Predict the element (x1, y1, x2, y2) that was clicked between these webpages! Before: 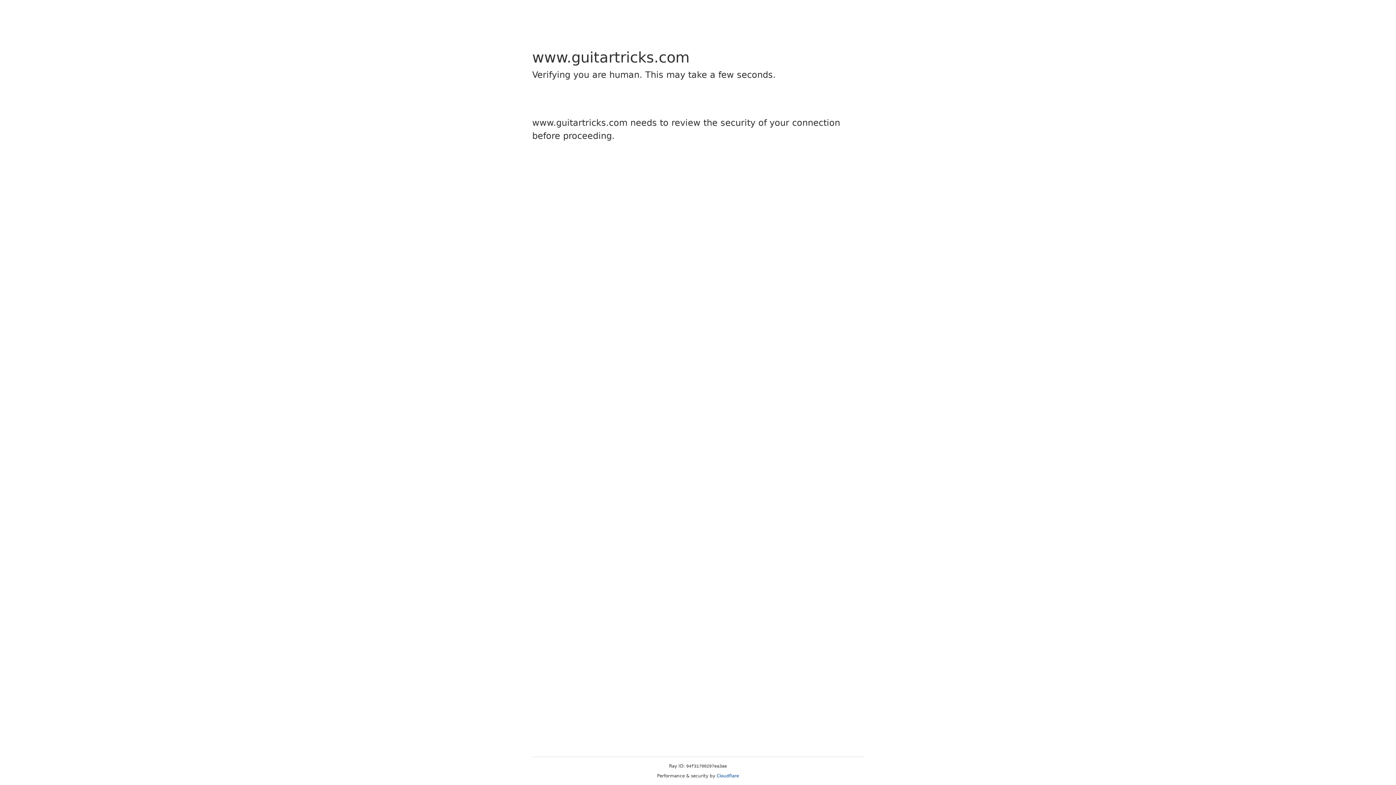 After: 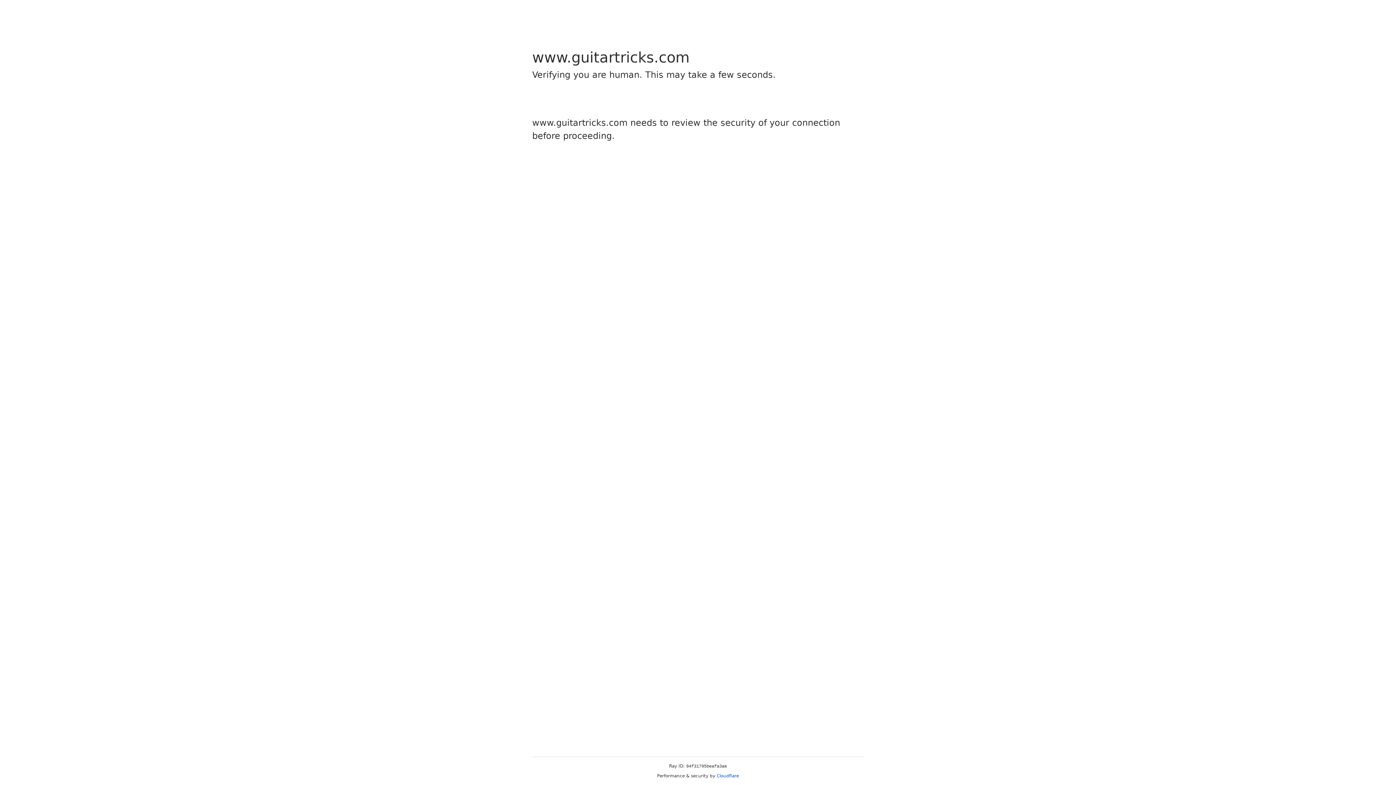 Action: bbox: (716, 773, 739, 778) label: Cloudflare